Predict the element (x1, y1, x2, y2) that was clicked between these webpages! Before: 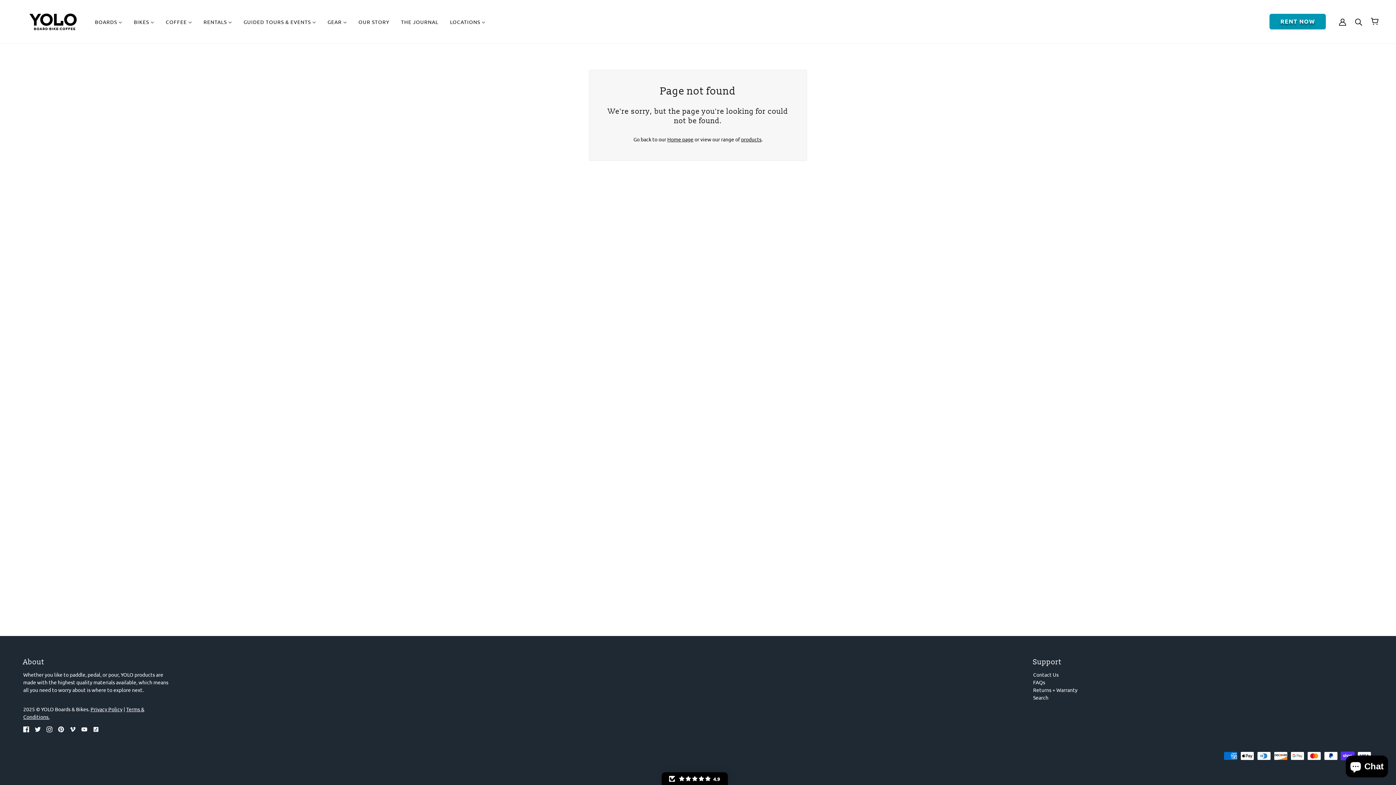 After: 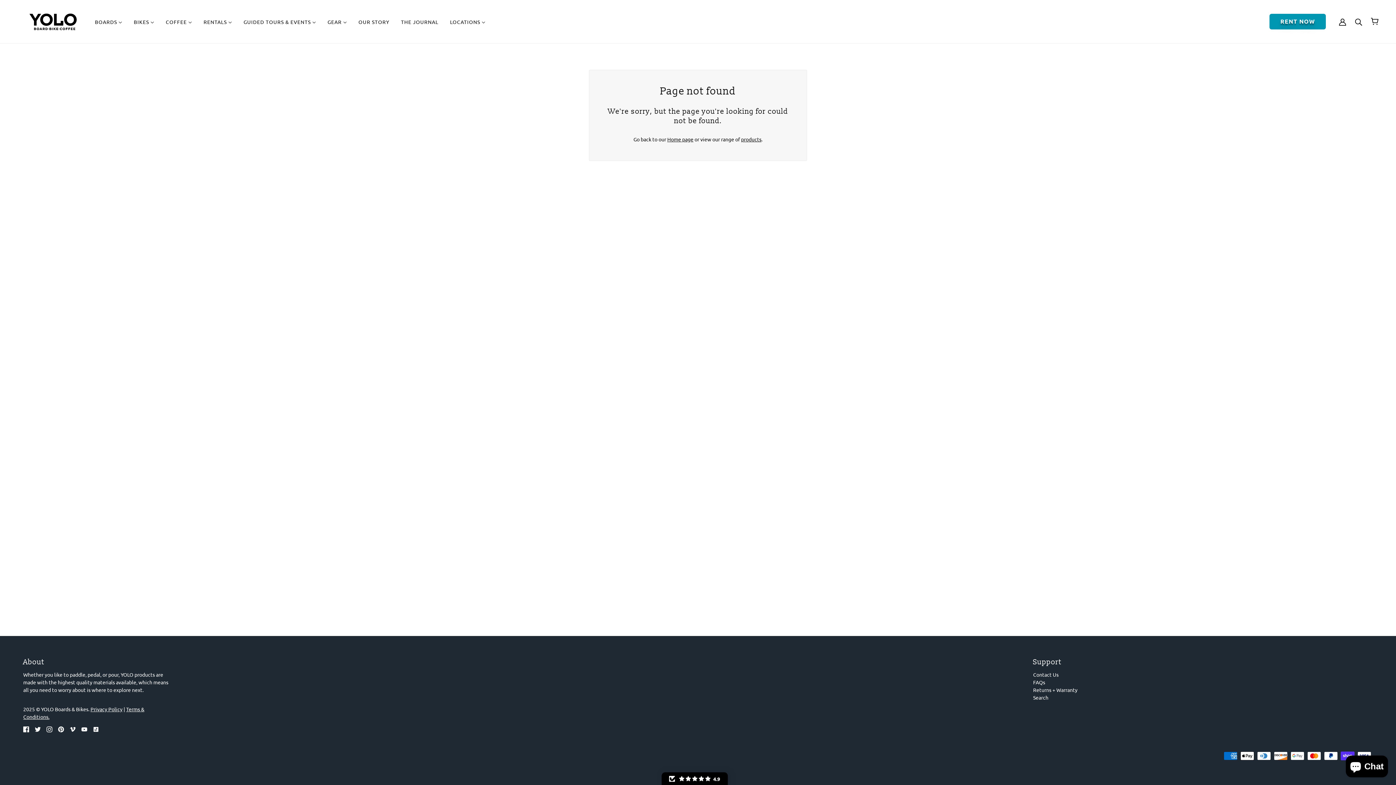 Action: bbox: (43, 722, 55, 736) label: instagram